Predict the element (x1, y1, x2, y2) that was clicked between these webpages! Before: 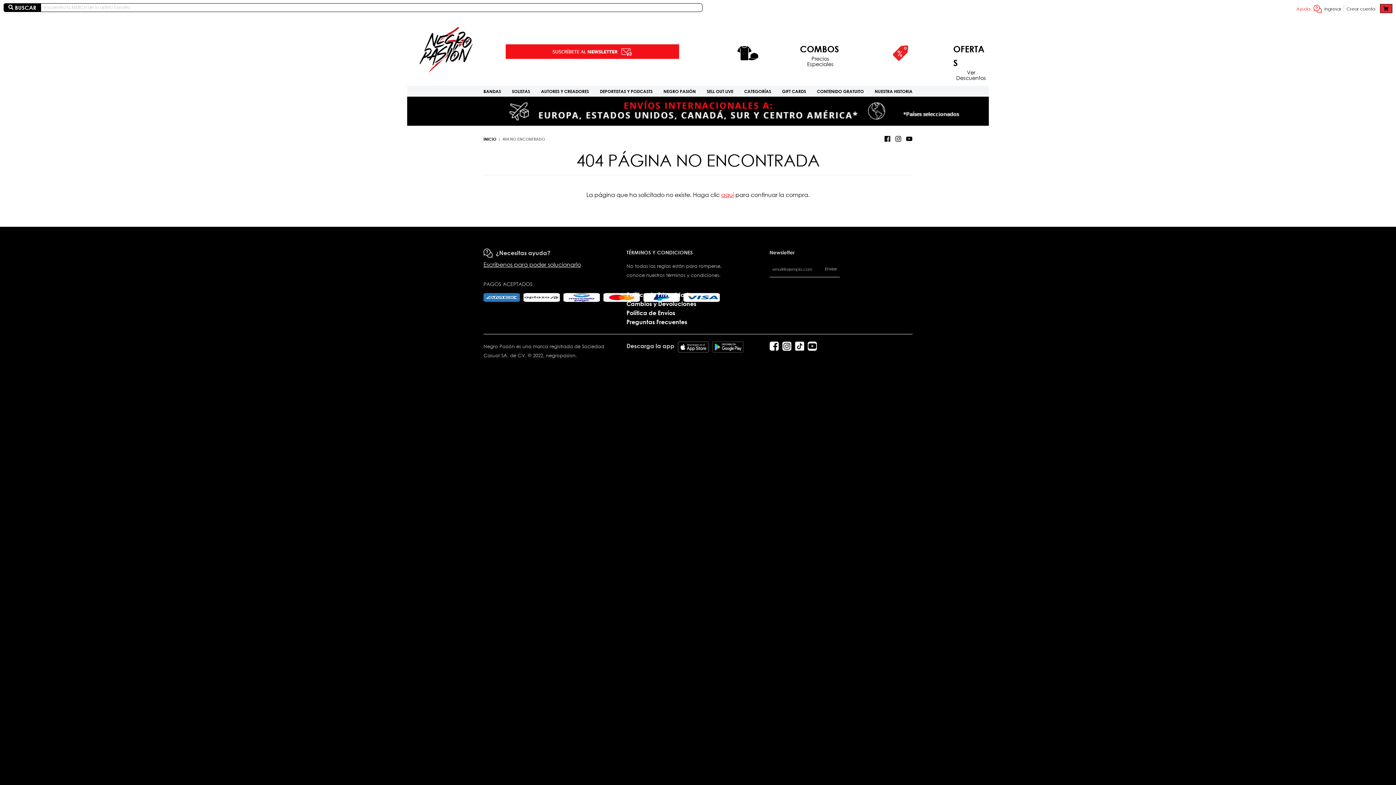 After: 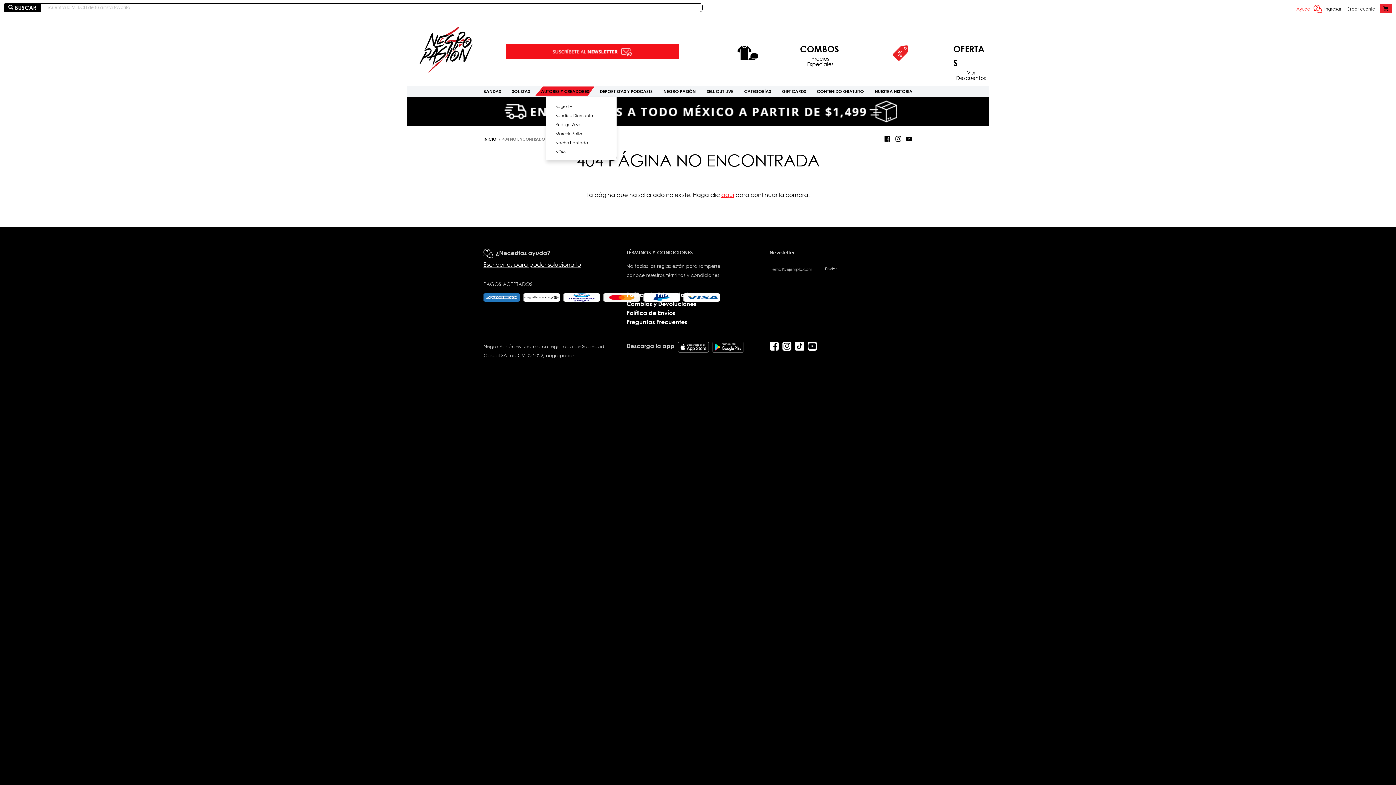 Action: label: AUTORES Y CREADORES bbox: (535, 88, 594, 94)